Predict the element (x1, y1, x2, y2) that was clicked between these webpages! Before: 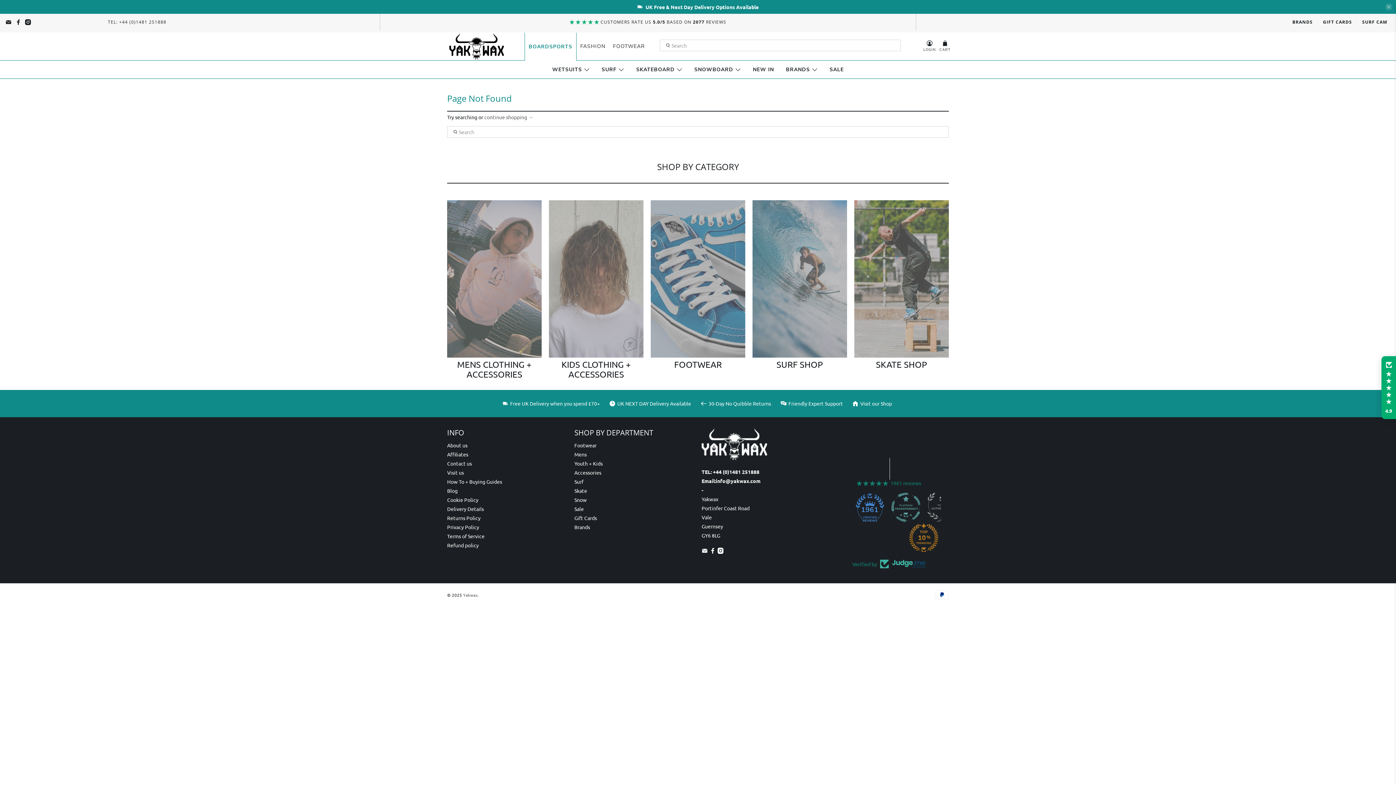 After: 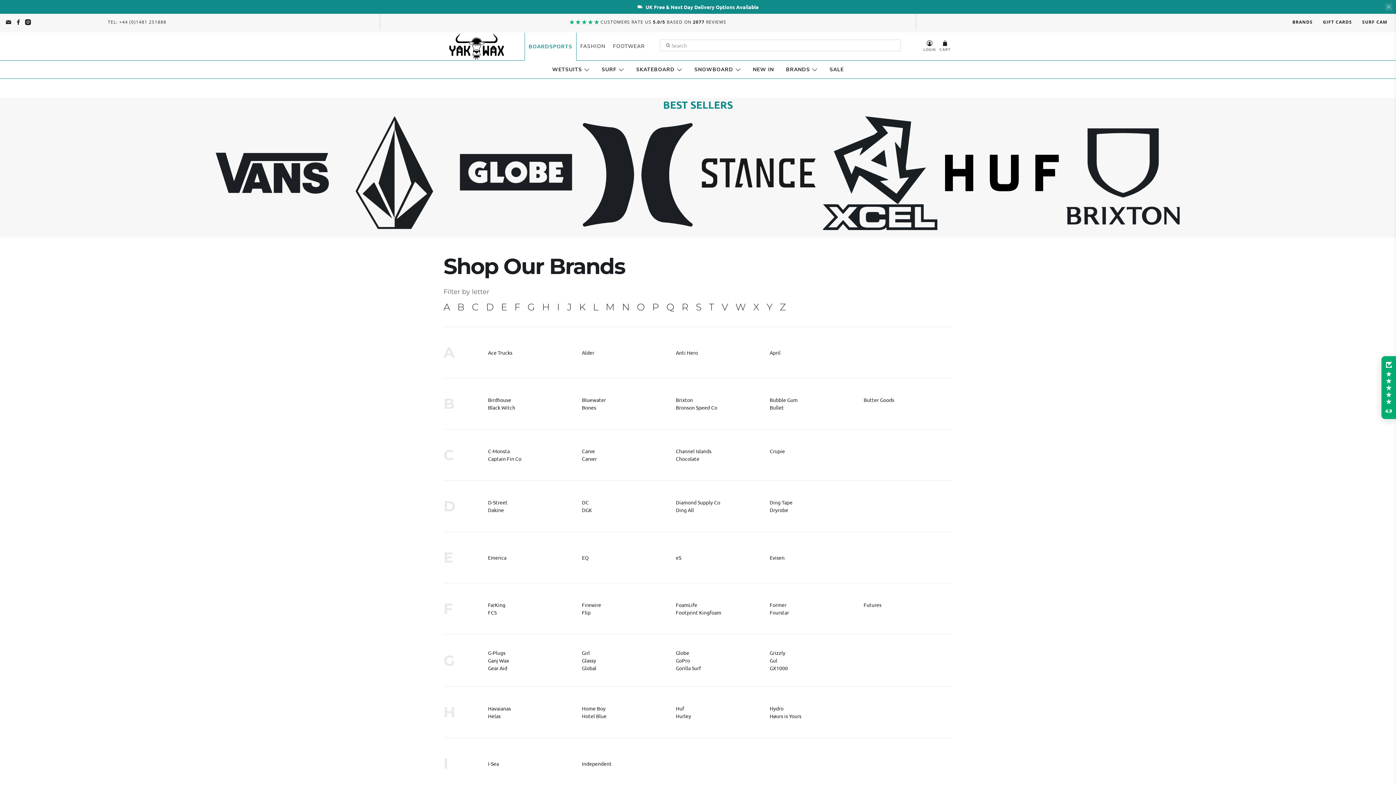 Action: bbox: (781, 60, 822, 78) label: BRANDS